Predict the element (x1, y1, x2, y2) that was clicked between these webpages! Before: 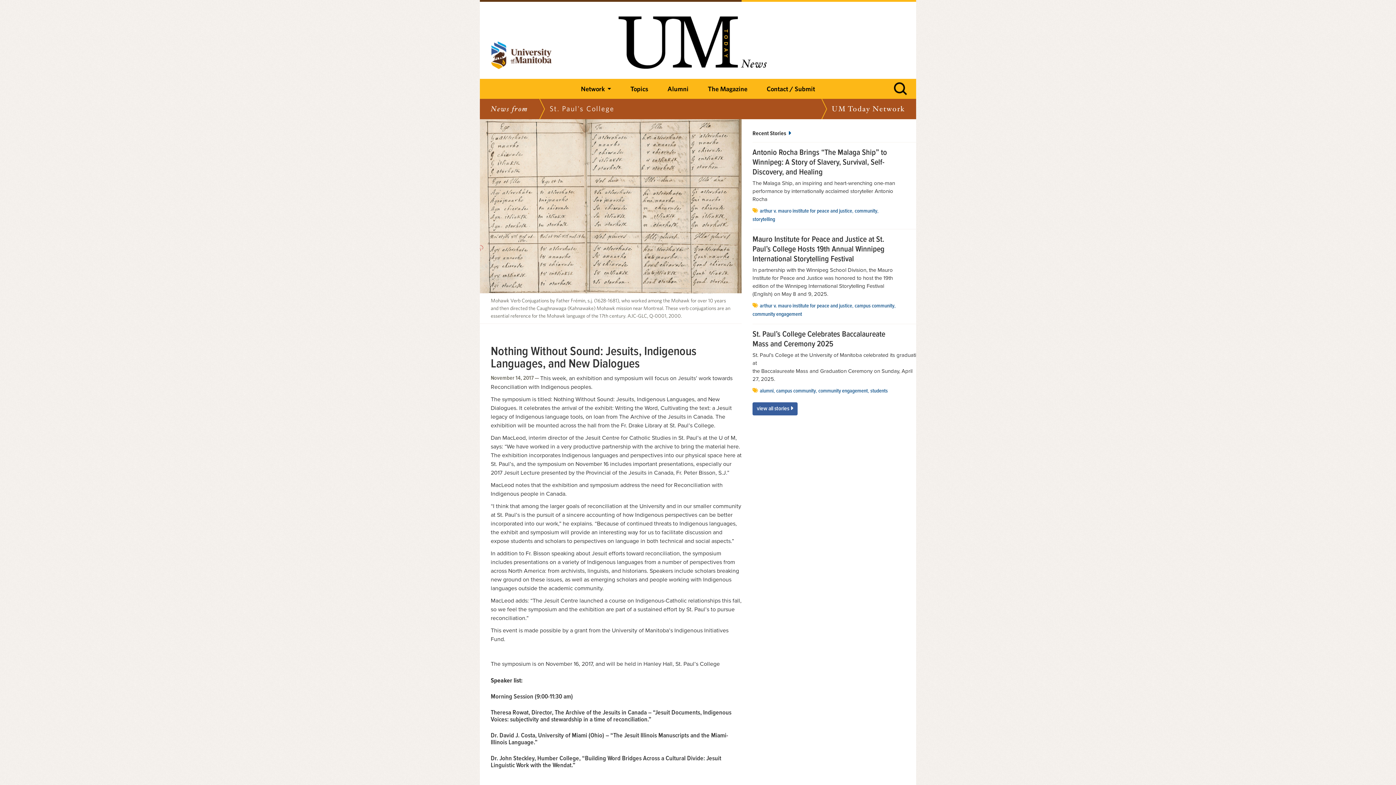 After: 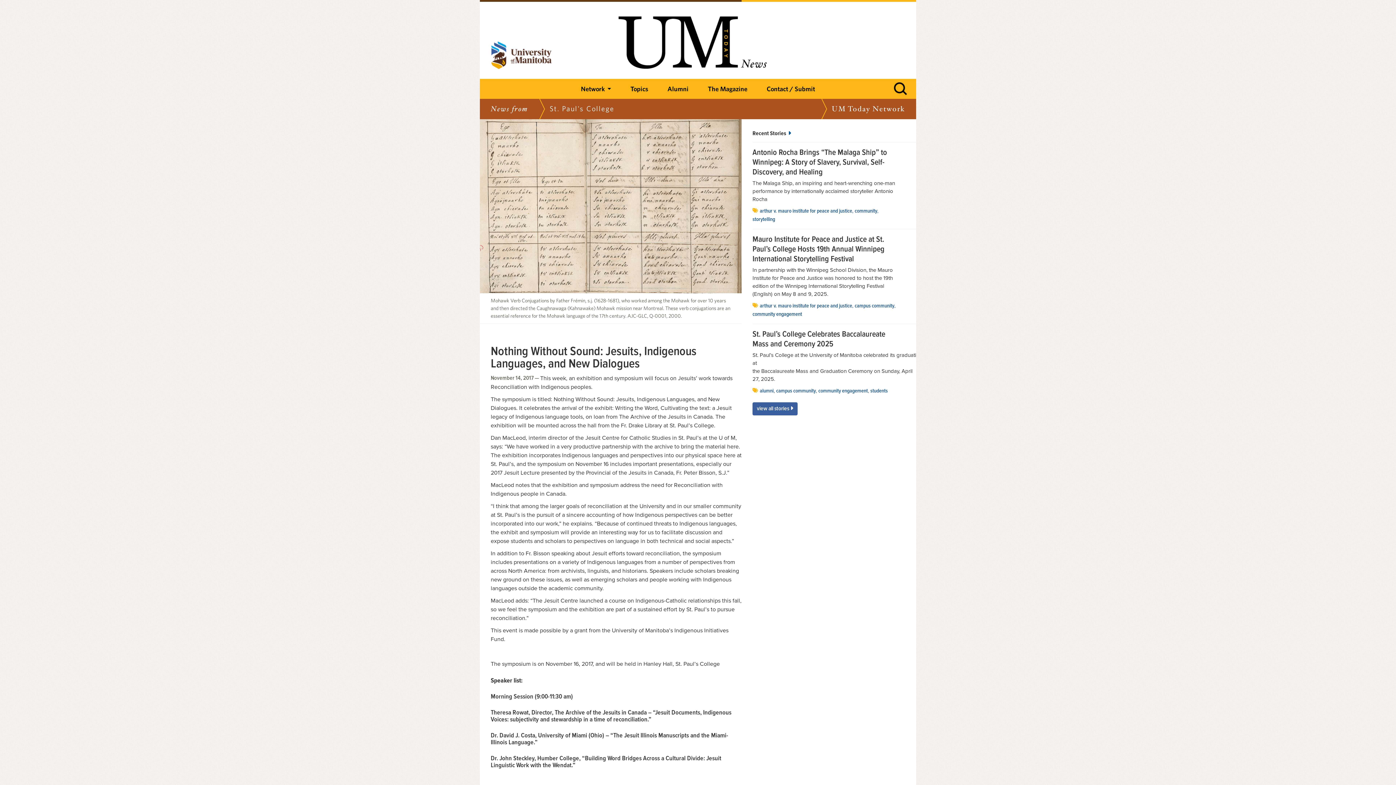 Action: bbox: (490, 40, 551, 73)